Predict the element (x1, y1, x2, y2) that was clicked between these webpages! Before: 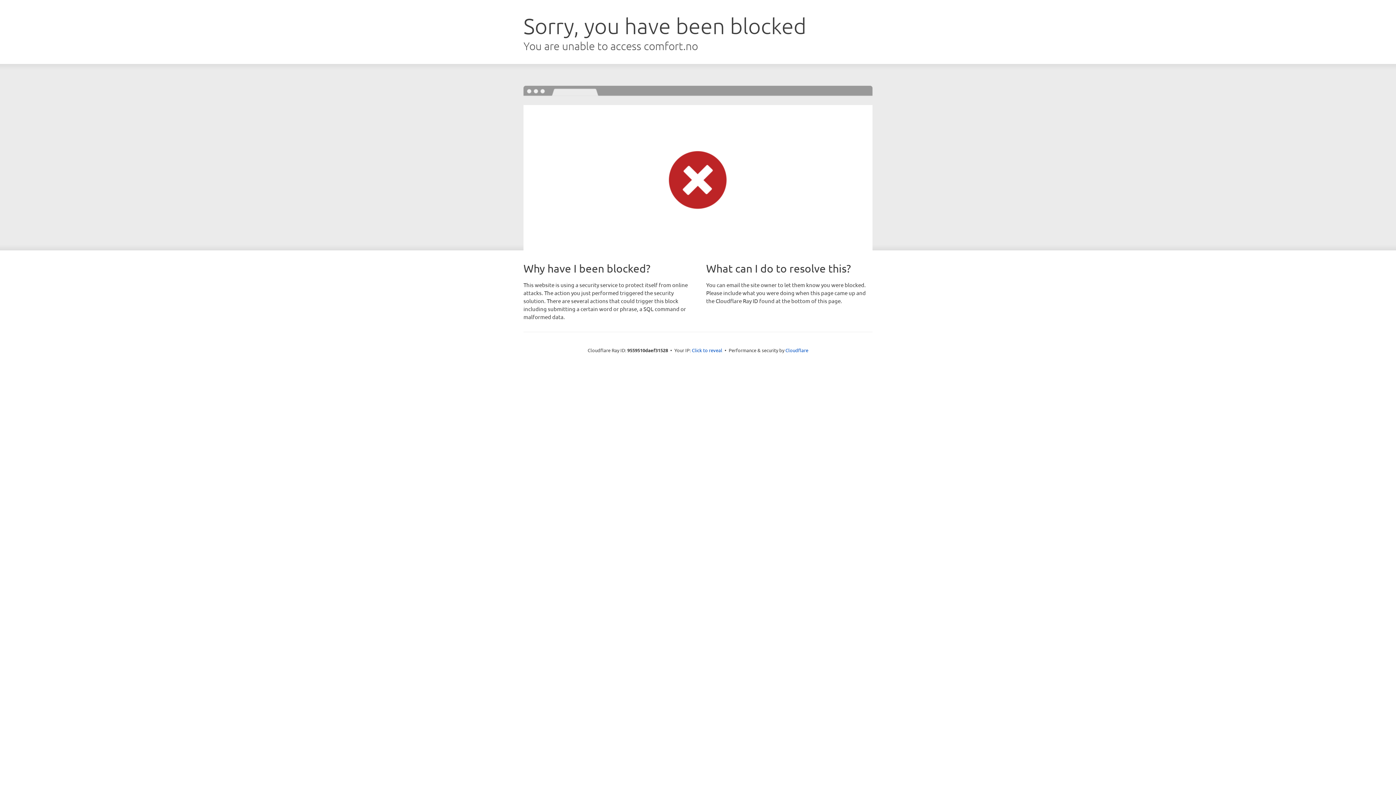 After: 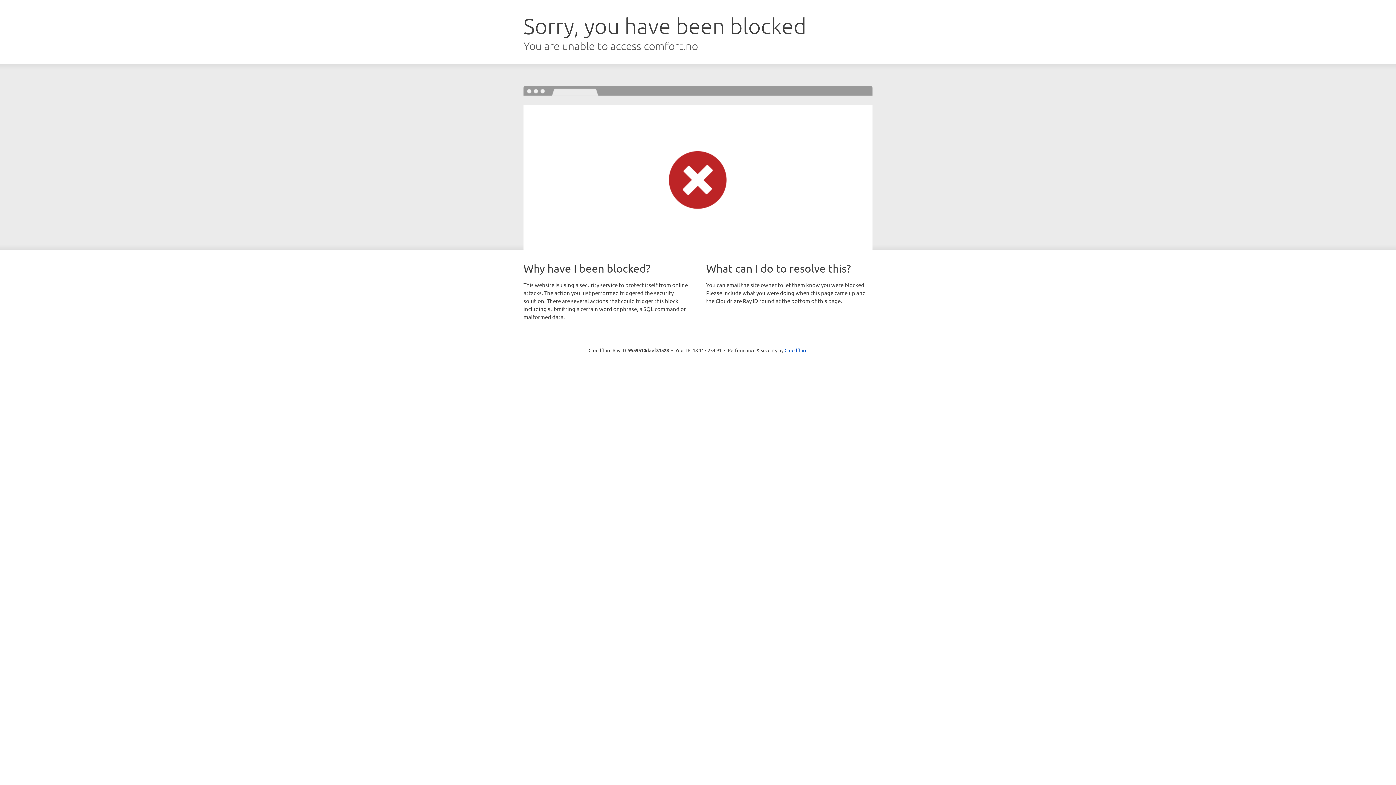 Action: bbox: (692, 346, 722, 353) label: Click to reveal